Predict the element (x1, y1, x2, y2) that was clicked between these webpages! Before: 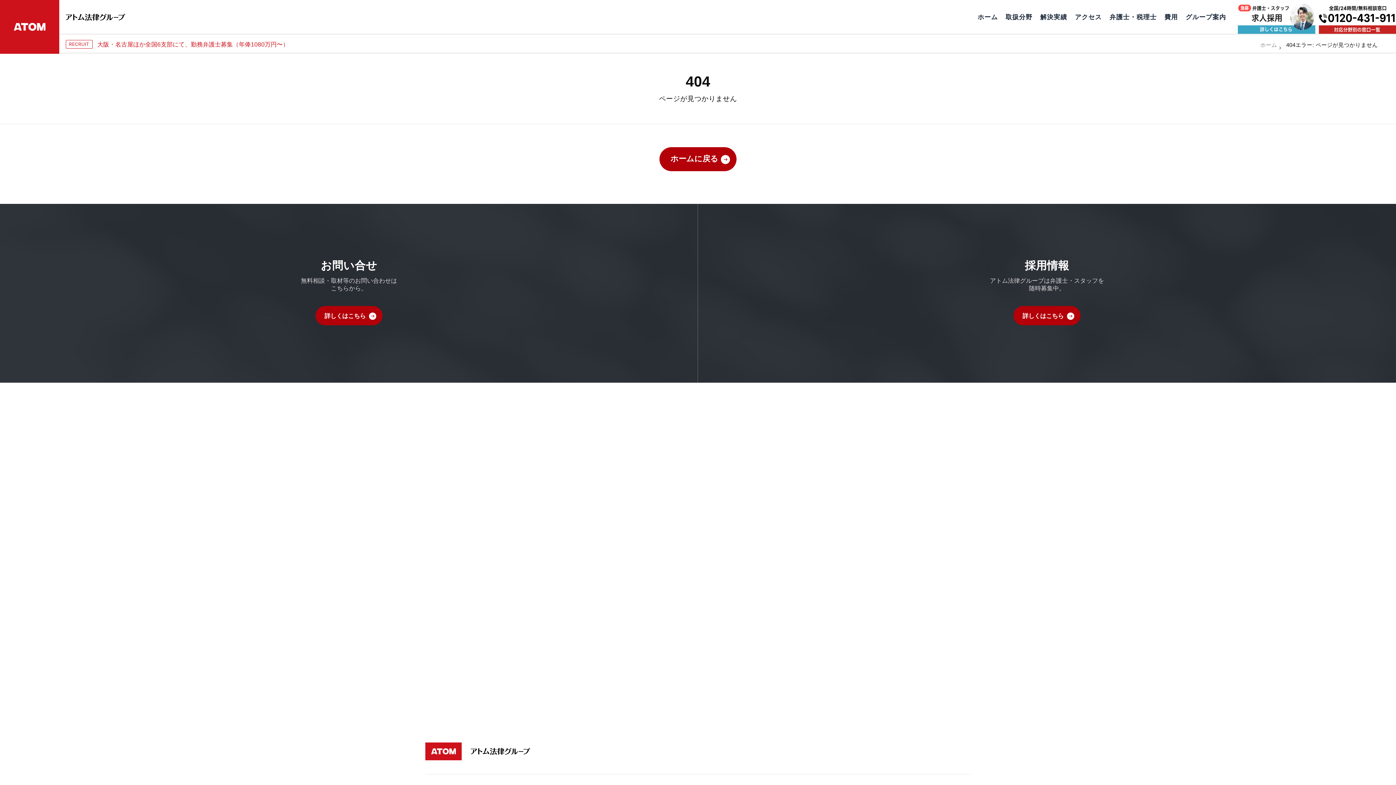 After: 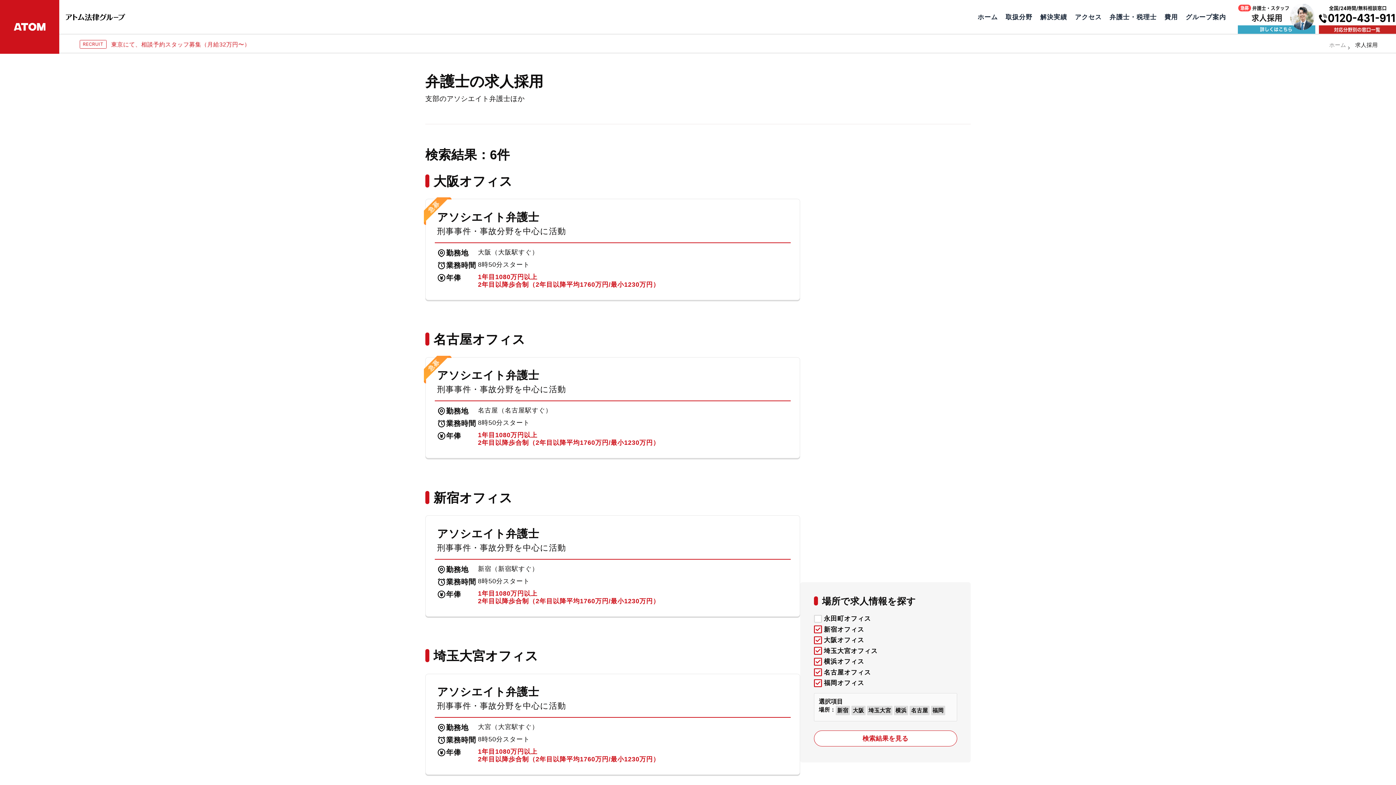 Action: bbox: (277, 41, 469, 47) label: 大阪・名古屋ほか全国6支部にて、勤務弁護士募集（年俸1080万円〜）